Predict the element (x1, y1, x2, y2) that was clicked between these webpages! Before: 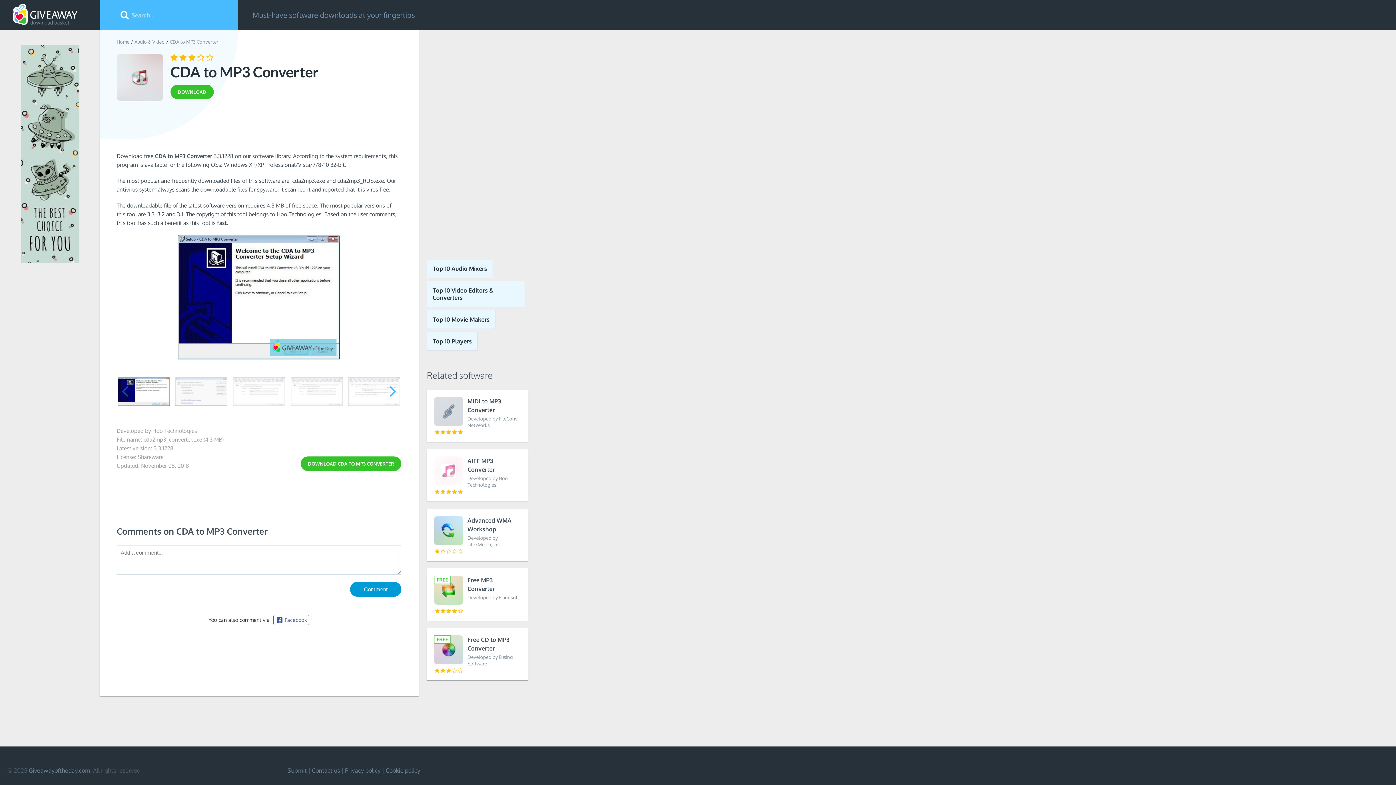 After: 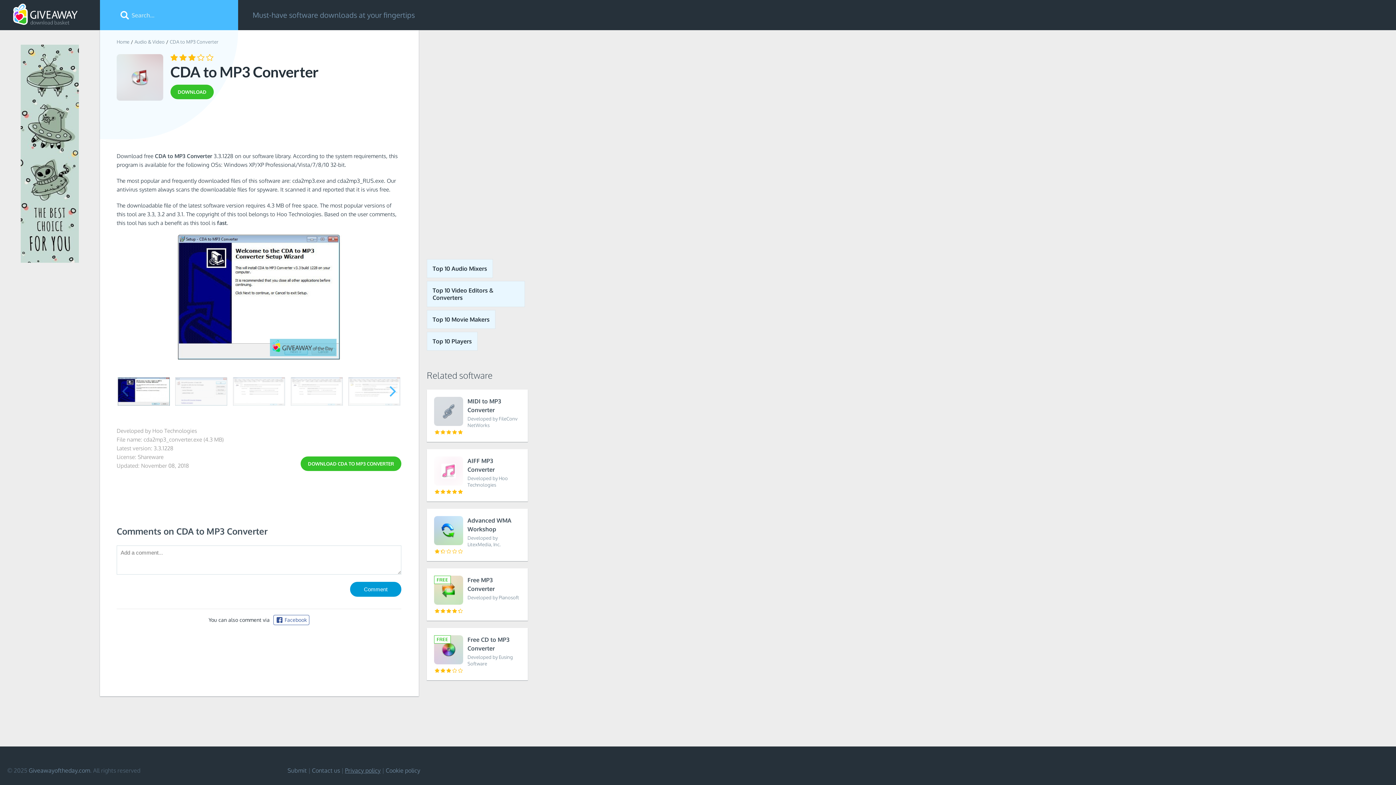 Action: label: Privacy policy bbox: (345, 767, 380, 774)